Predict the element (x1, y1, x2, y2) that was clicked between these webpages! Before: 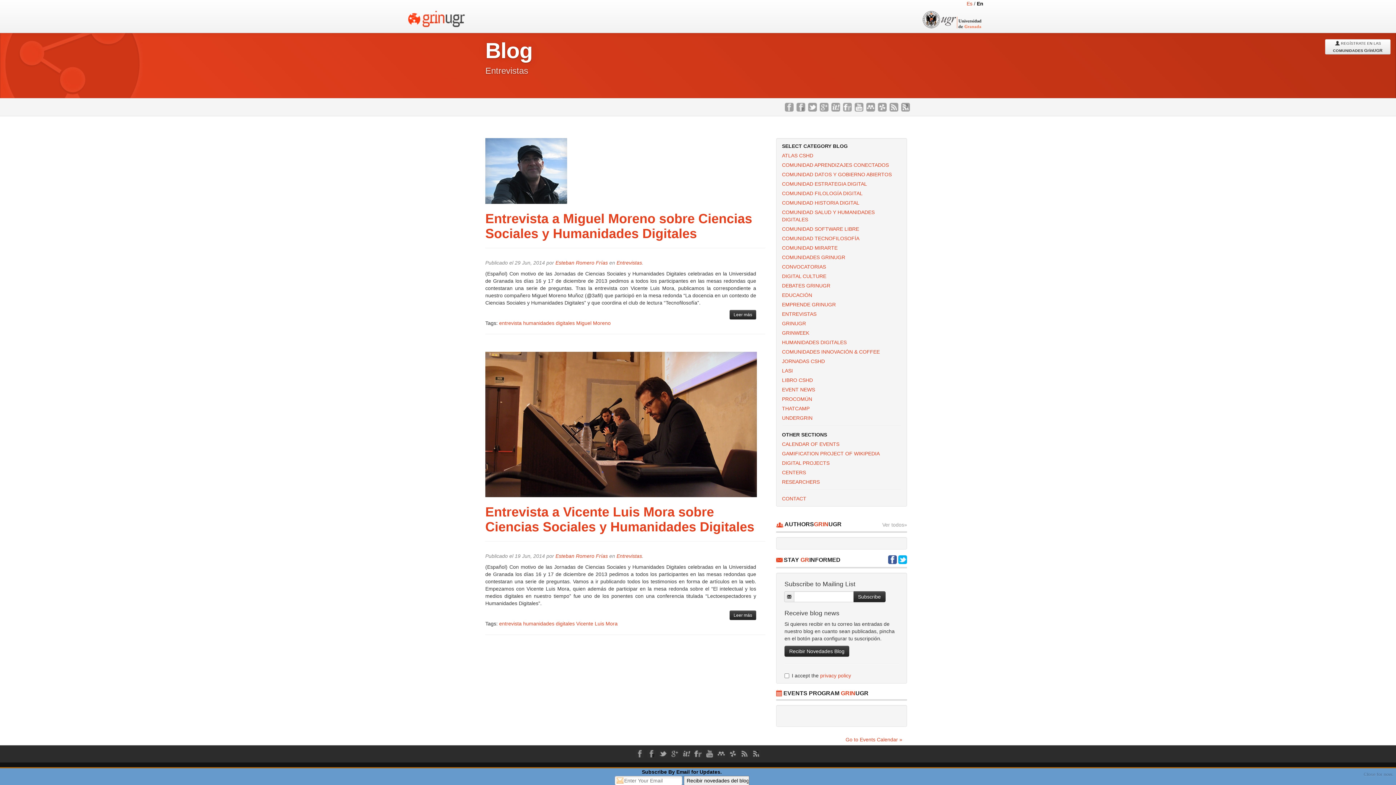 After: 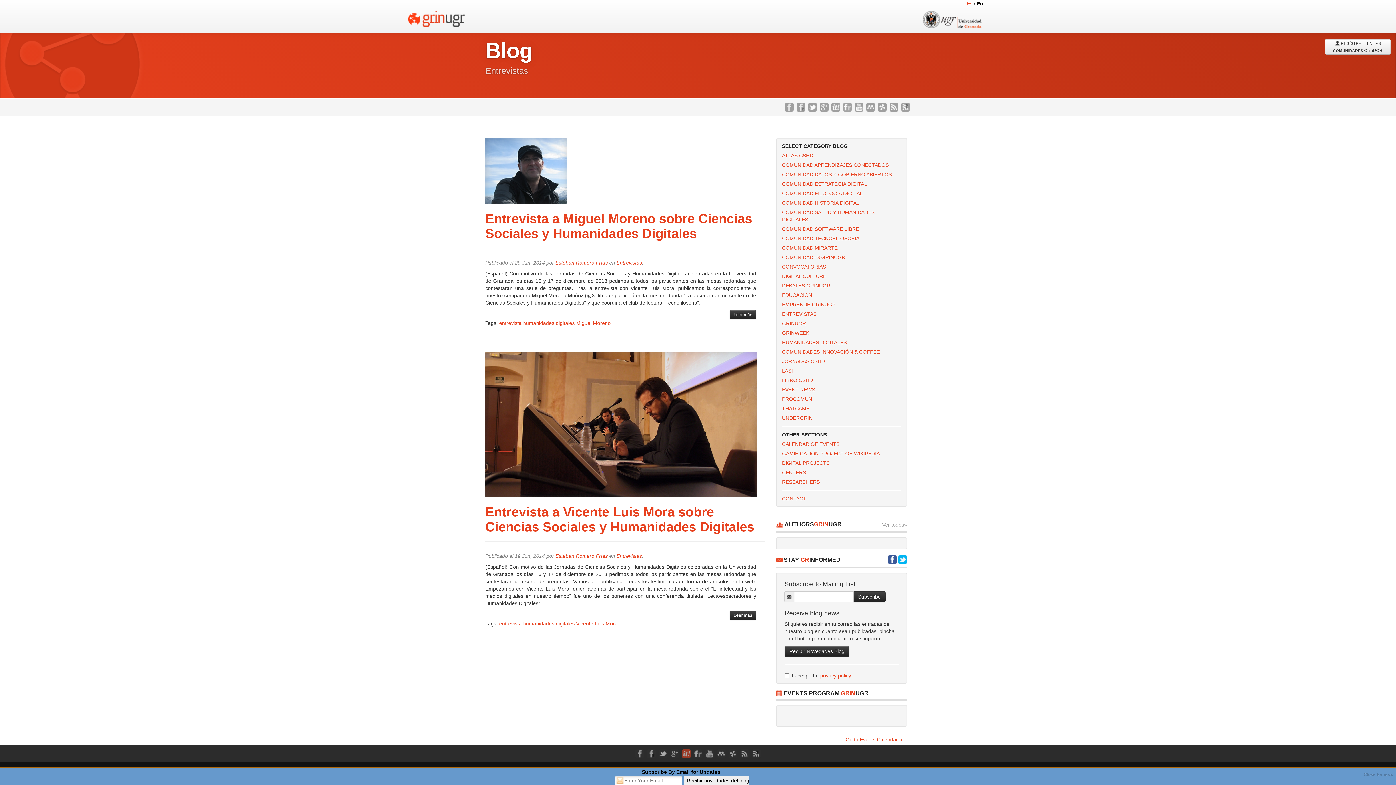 Action: bbox: (682, 749, 690, 759)